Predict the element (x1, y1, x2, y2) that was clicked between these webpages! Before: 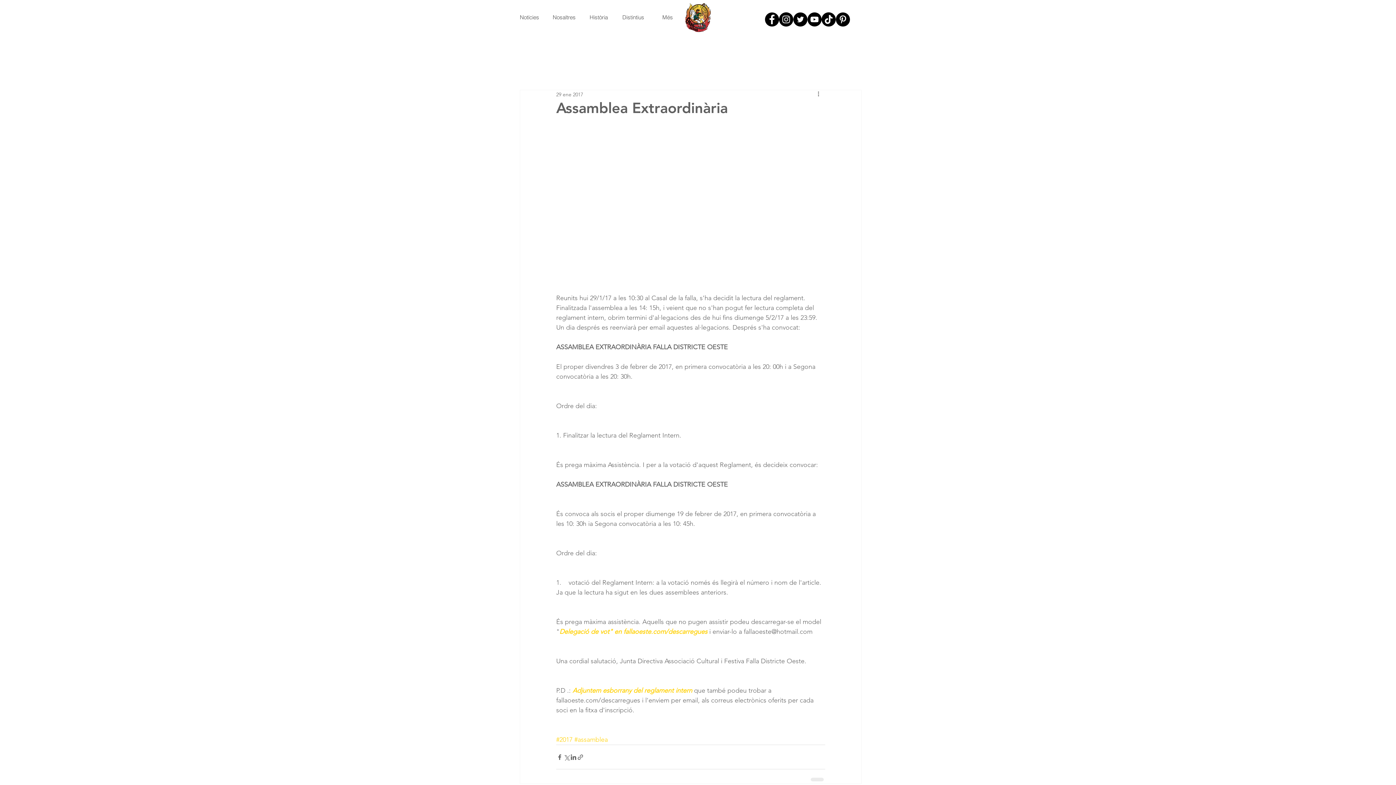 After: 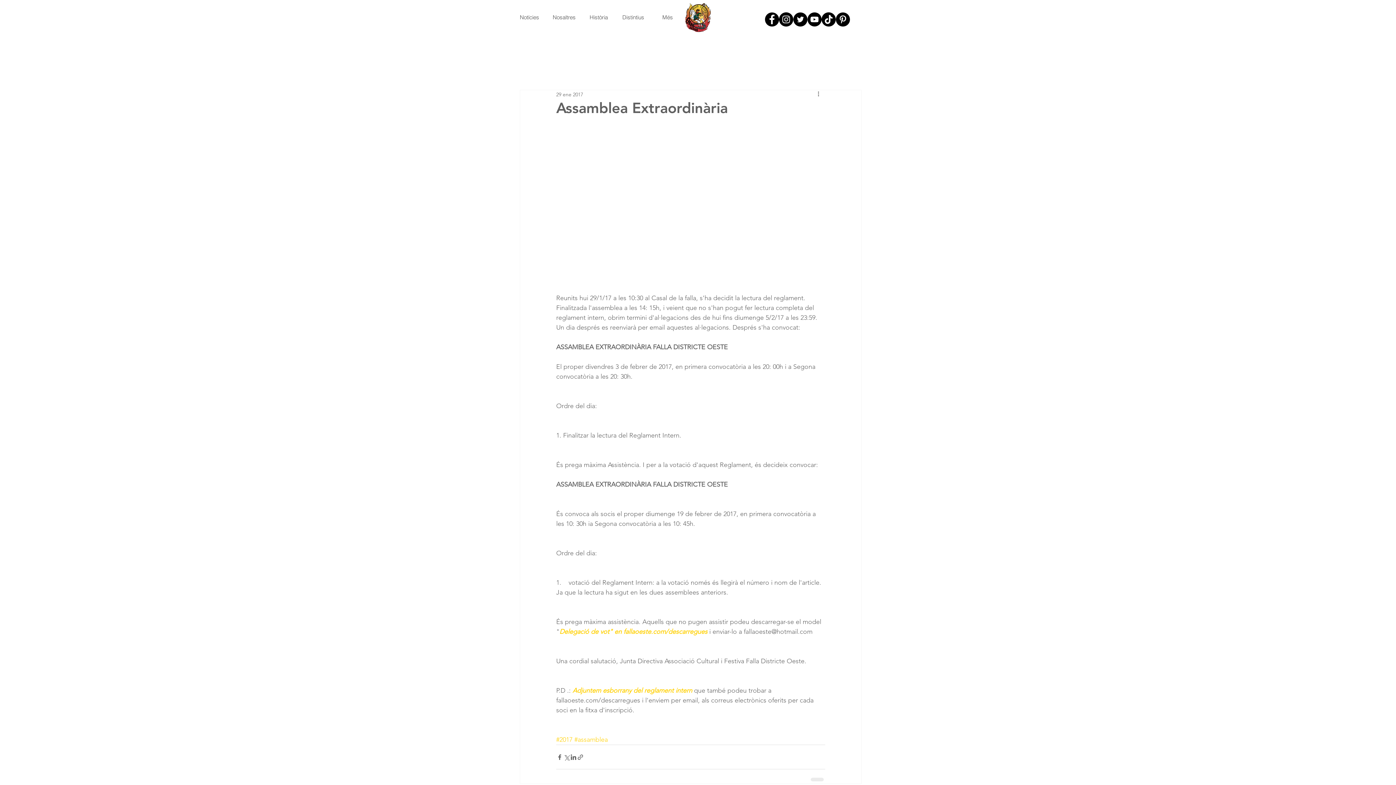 Action: bbox: (559, 628, 707, 636) label: Delegació de vot" en fallaoeste.com/descarregues